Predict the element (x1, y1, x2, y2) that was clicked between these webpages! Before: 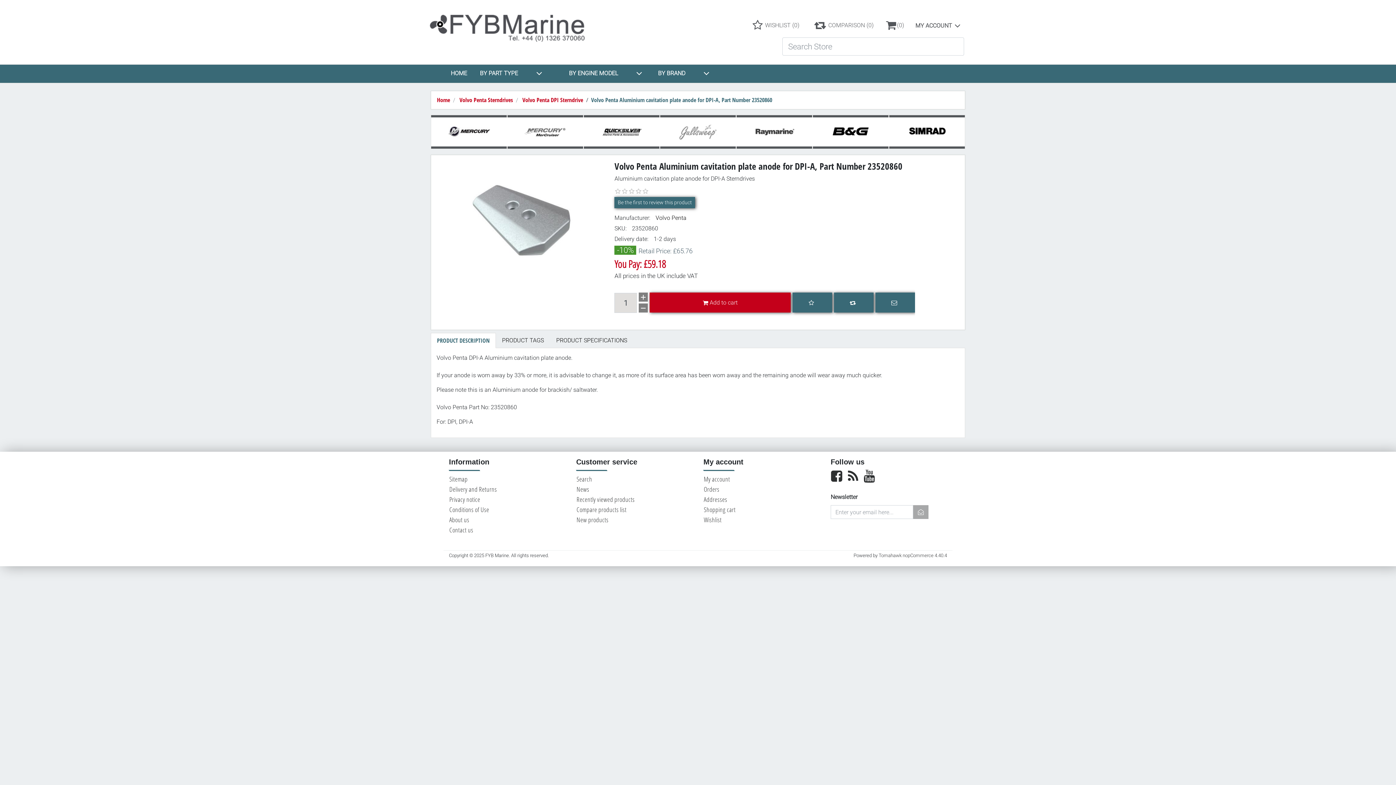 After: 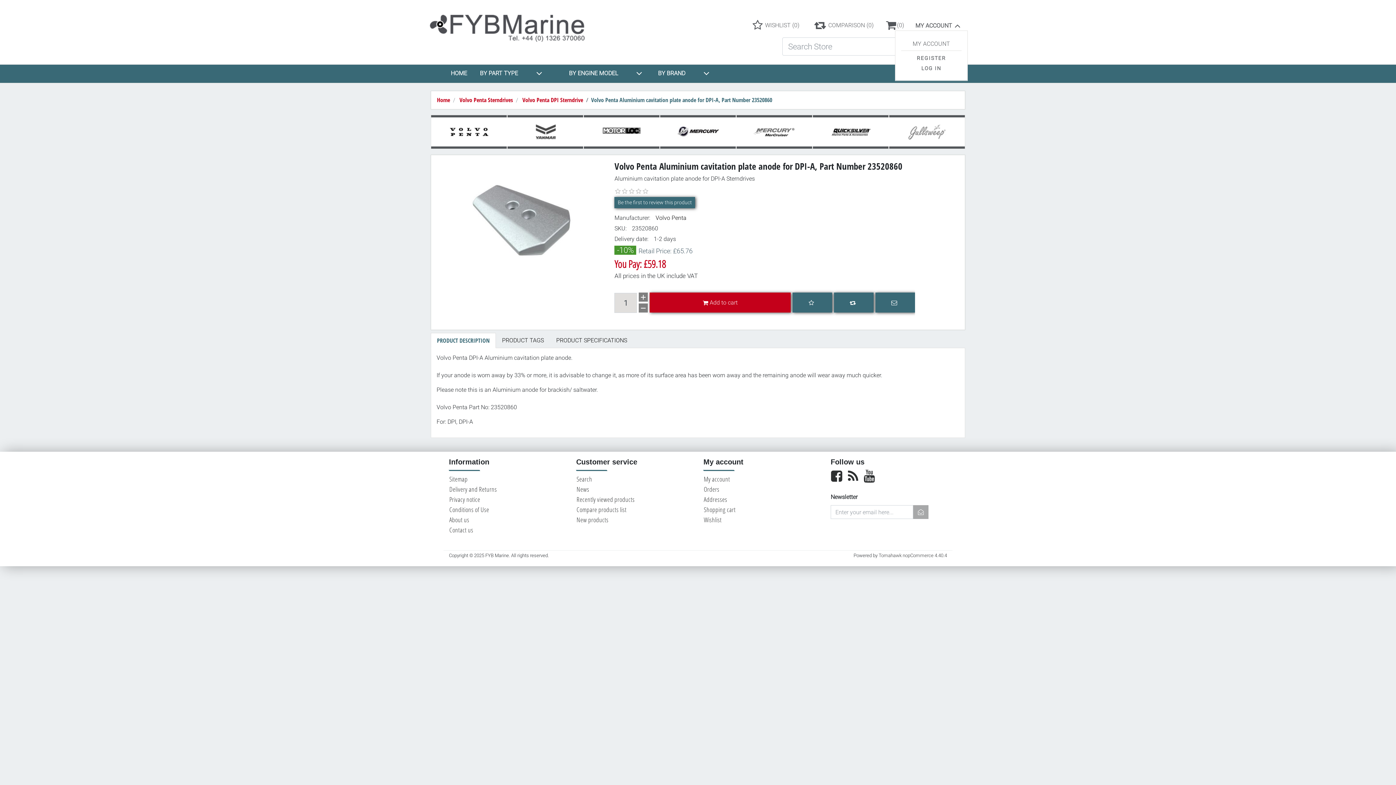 Action: bbox: (913, 20, 956, 30) label: MY ACCOUNT